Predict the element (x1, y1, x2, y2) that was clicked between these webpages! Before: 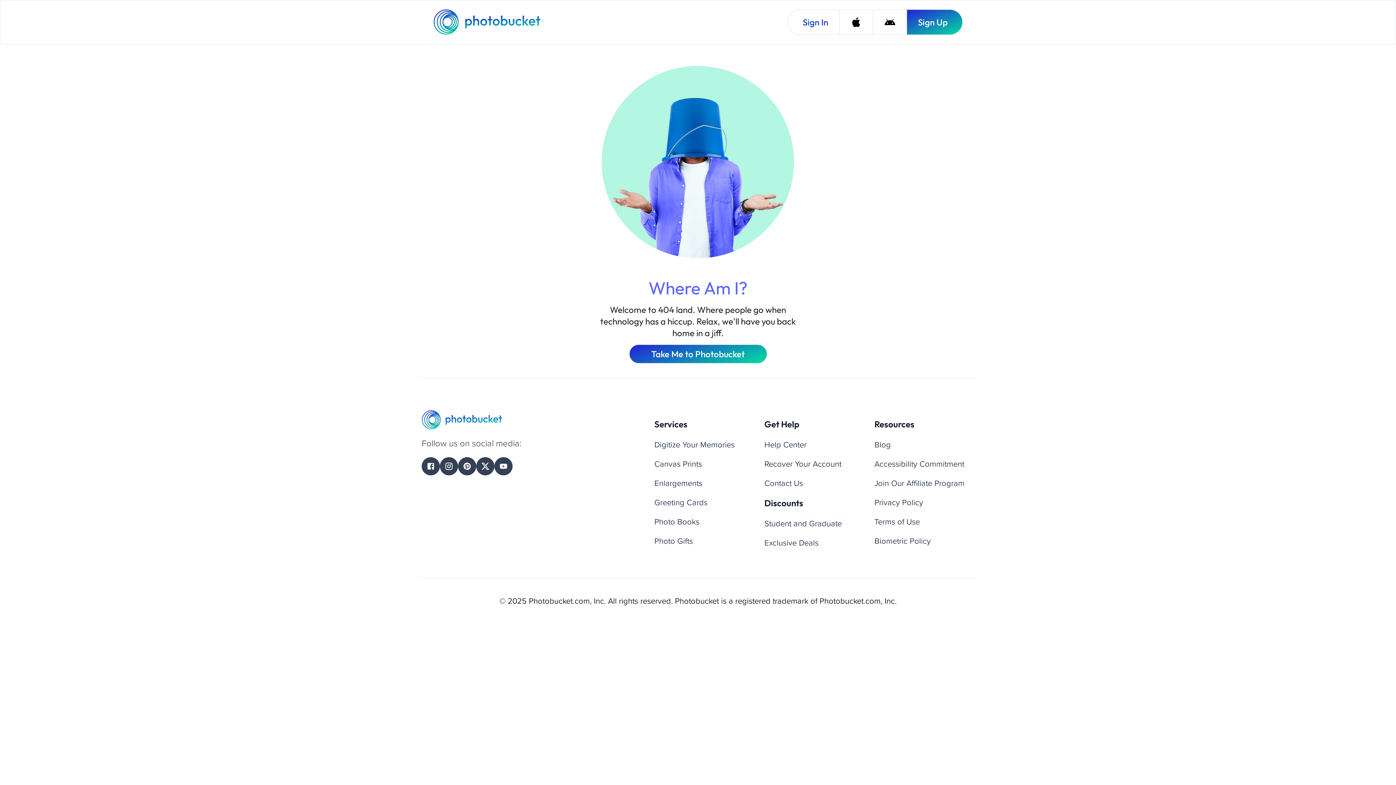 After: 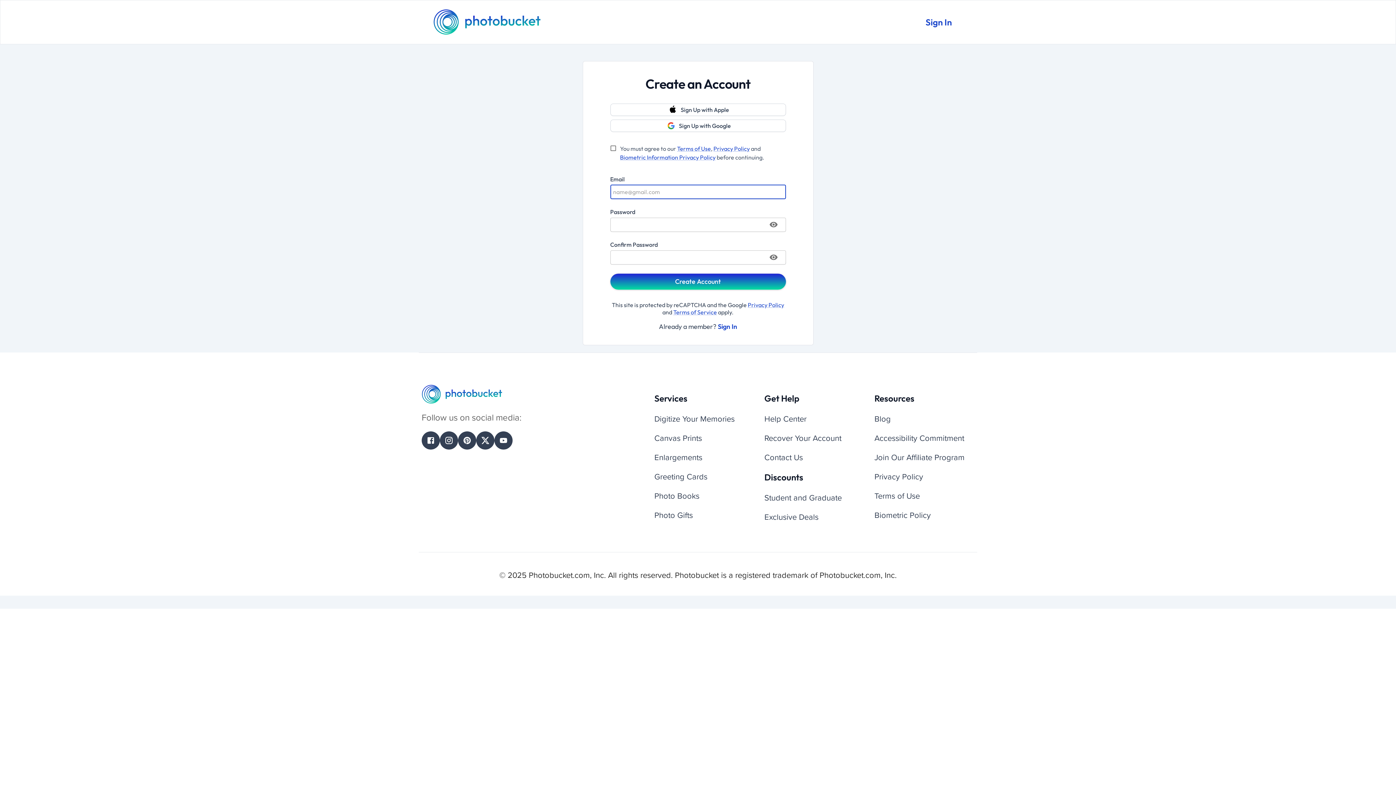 Action: label: Sign Up bbox: (906, 9, 962, 34)